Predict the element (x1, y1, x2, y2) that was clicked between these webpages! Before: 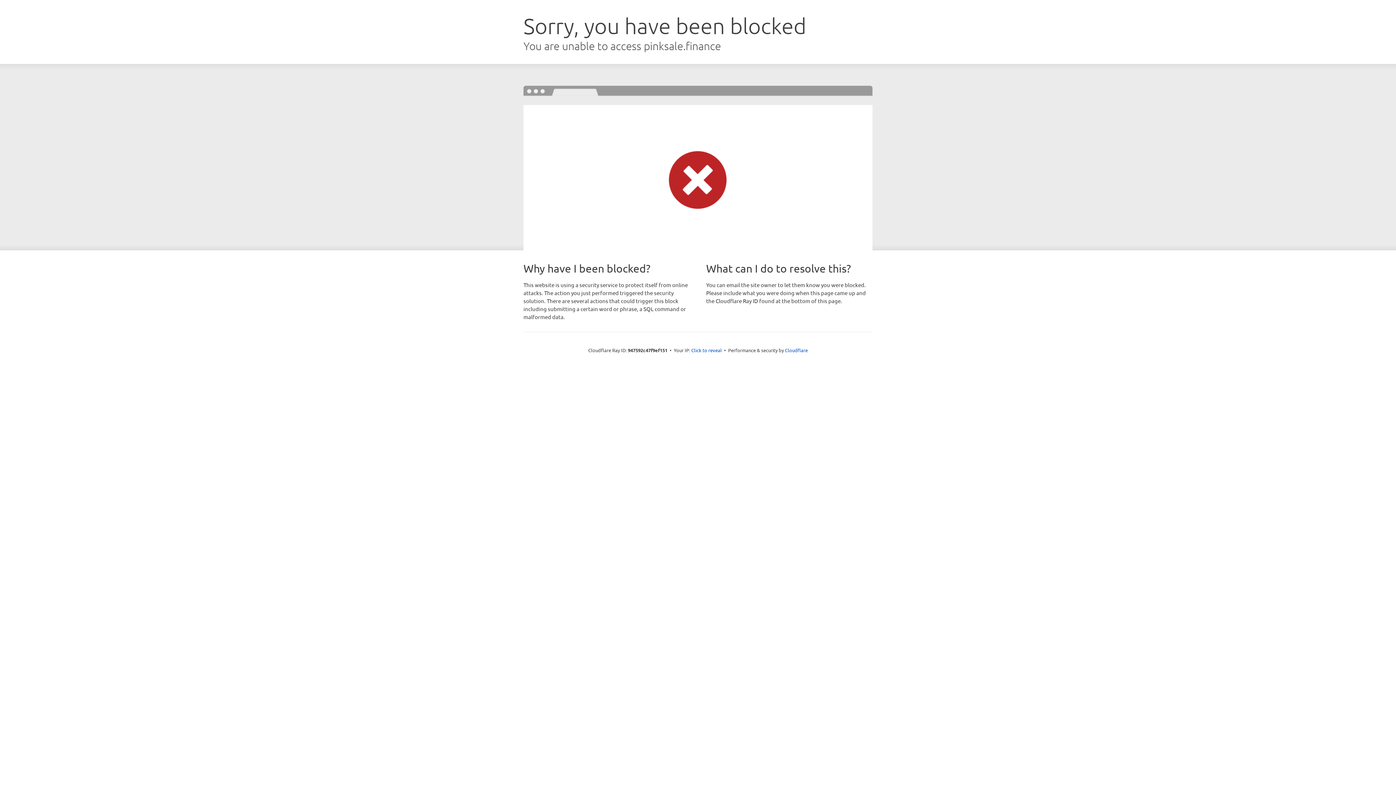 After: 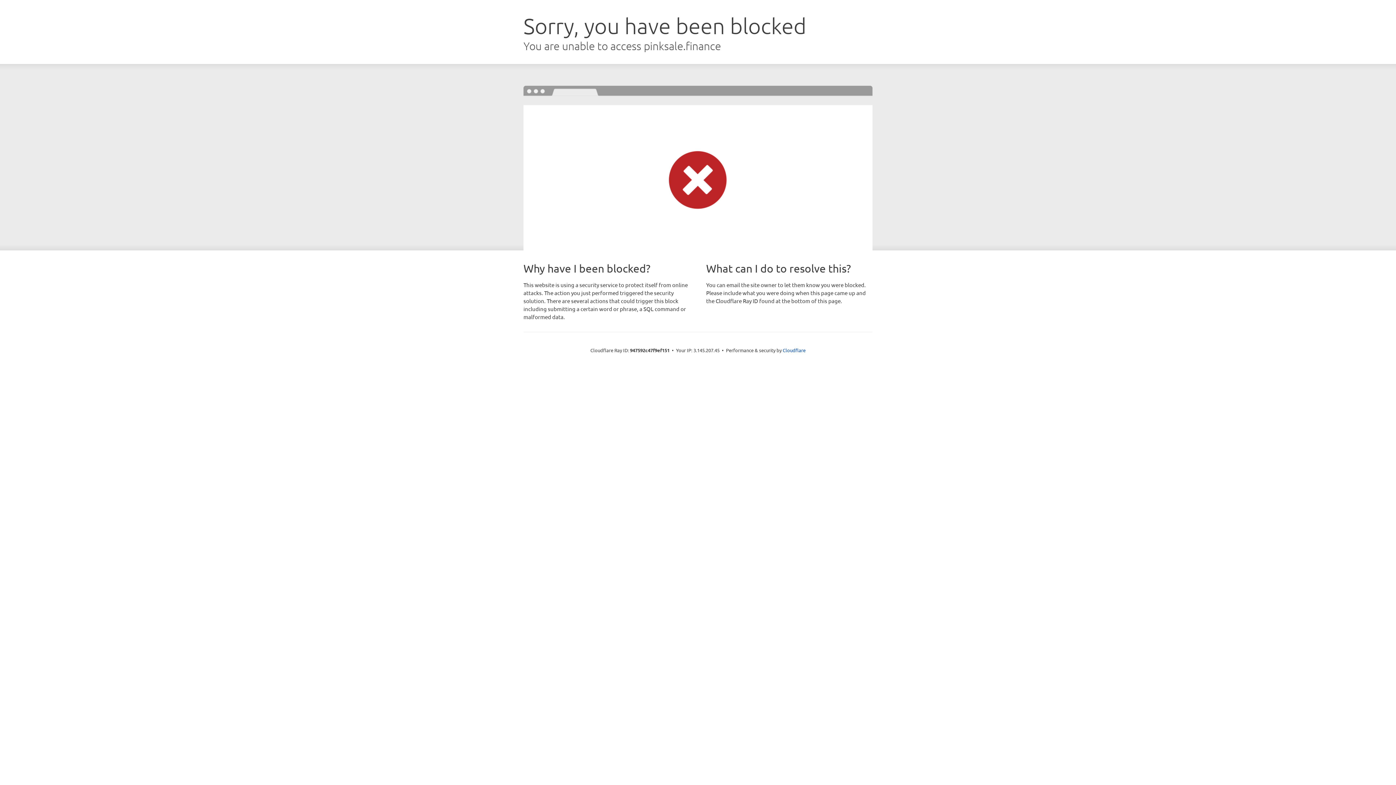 Action: bbox: (691, 346, 722, 353) label: Click to reveal